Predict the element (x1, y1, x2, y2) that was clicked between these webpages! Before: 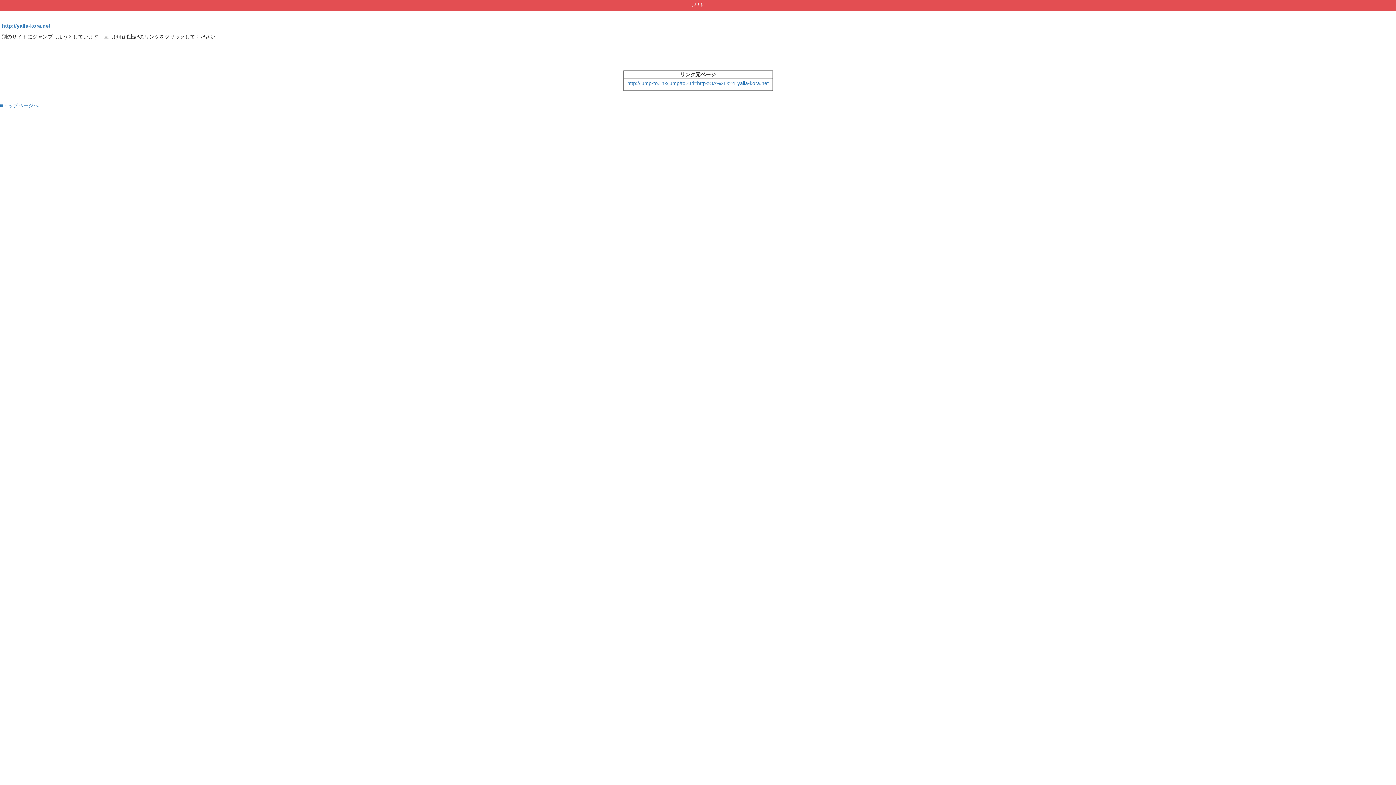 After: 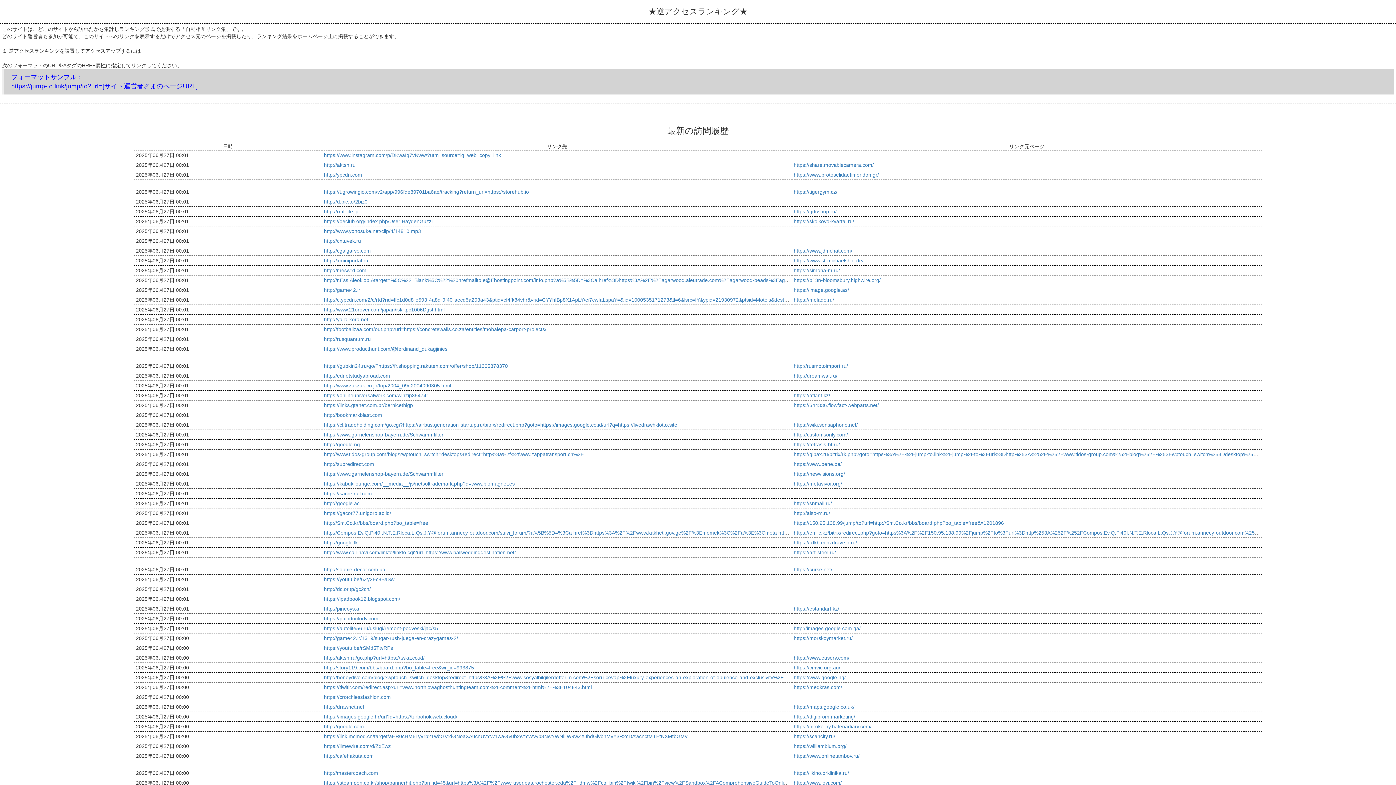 Action: label: ■トップページへ bbox: (0, 102, 38, 108)